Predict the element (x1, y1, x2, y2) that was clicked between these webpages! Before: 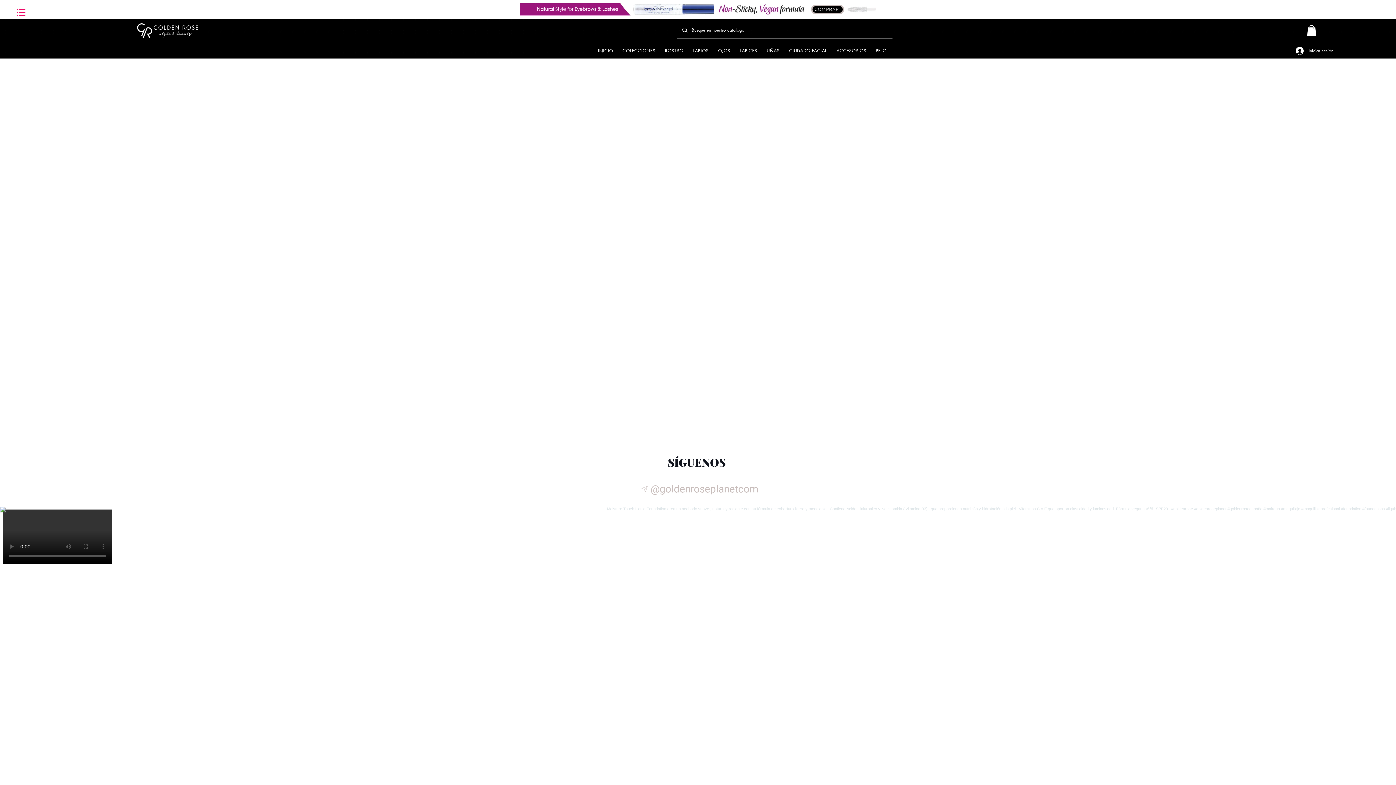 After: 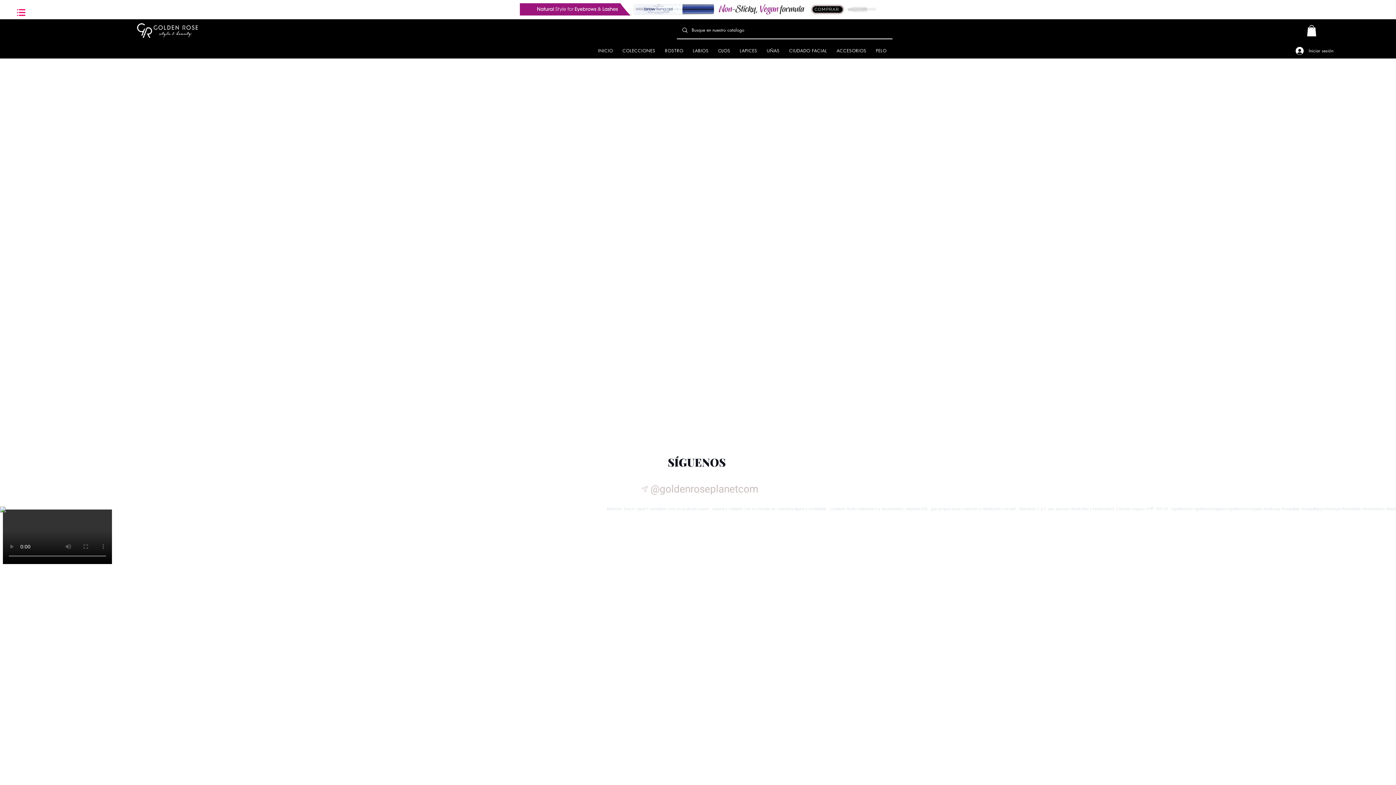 Action: bbox: (788, 43, 836, 57) label: CIUDADO FACIAL